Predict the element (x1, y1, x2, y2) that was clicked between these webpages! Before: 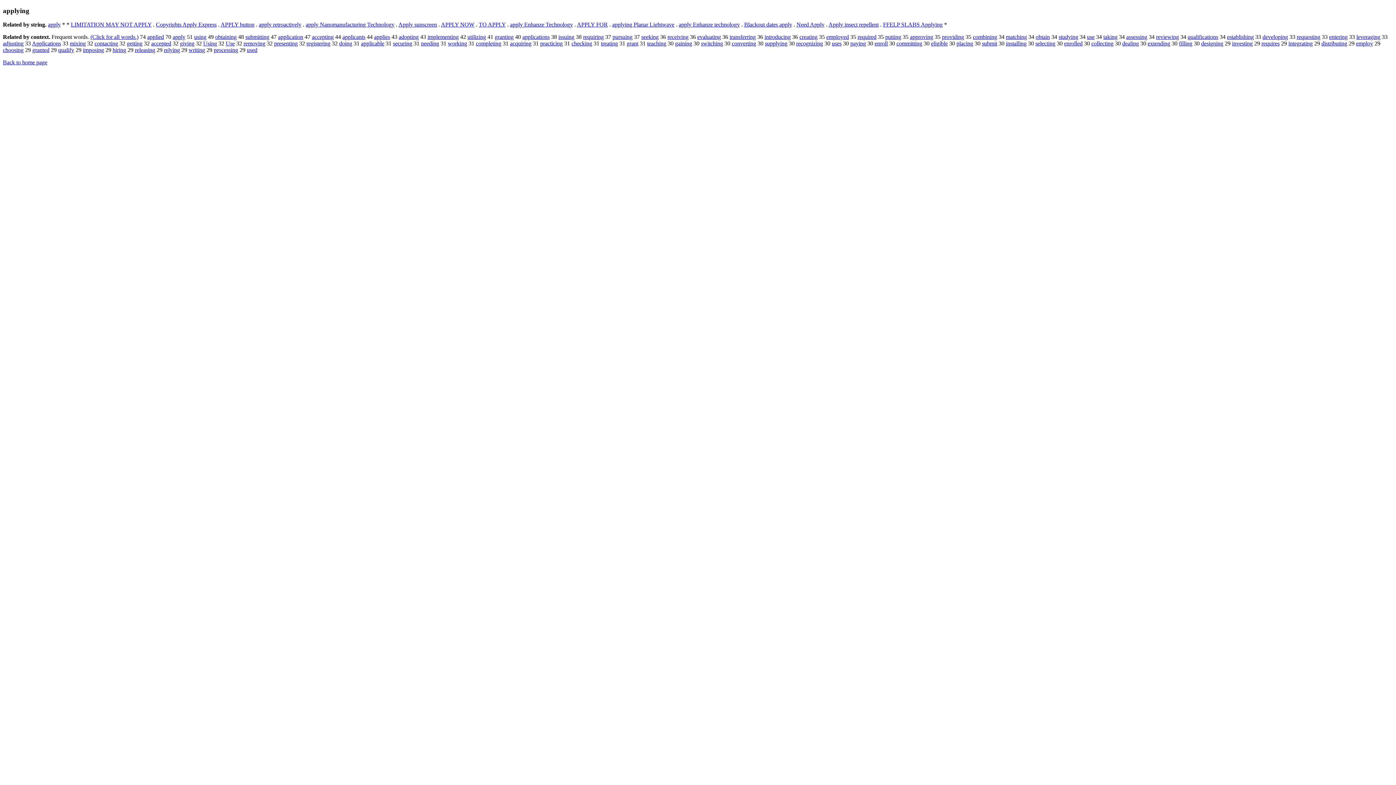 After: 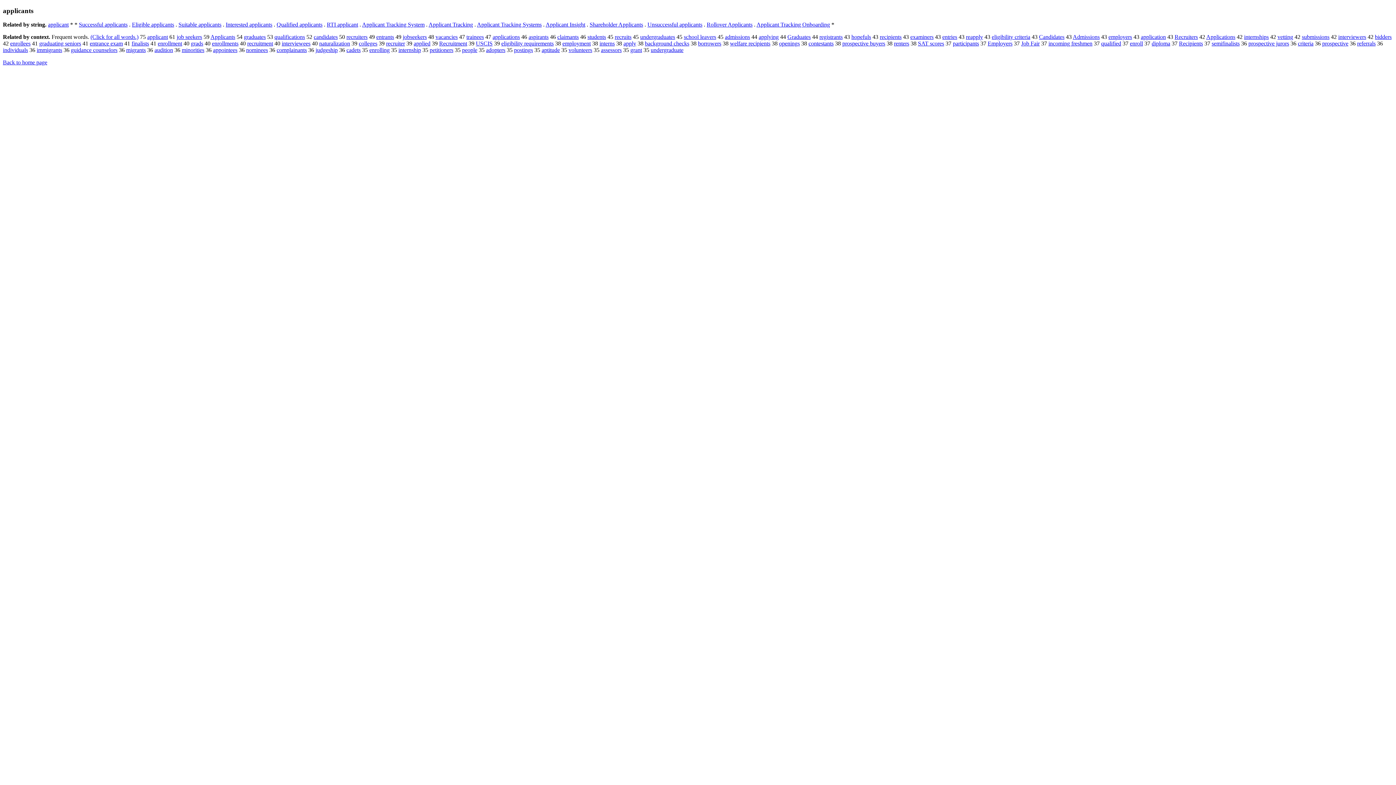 Action: bbox: (342, 33, 365, 40) label: applicants